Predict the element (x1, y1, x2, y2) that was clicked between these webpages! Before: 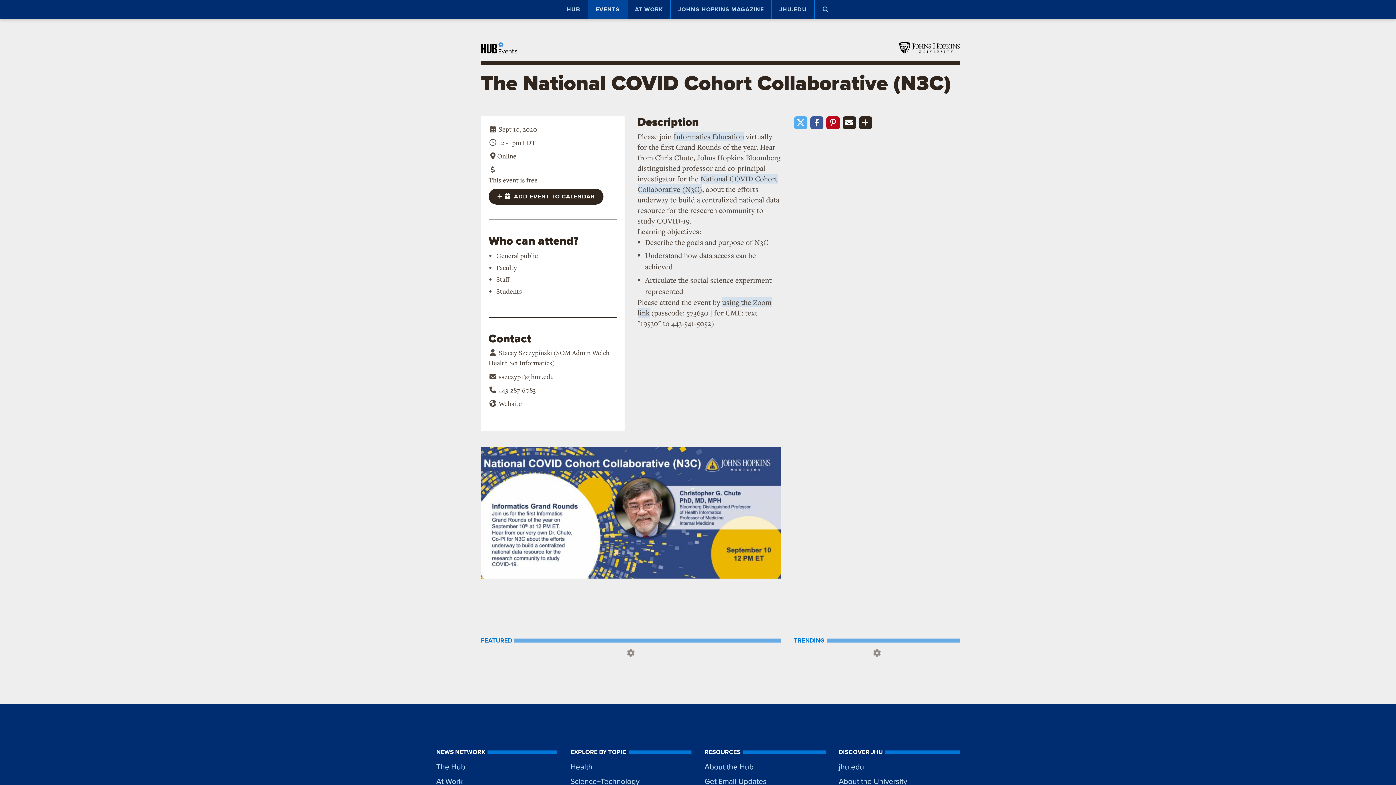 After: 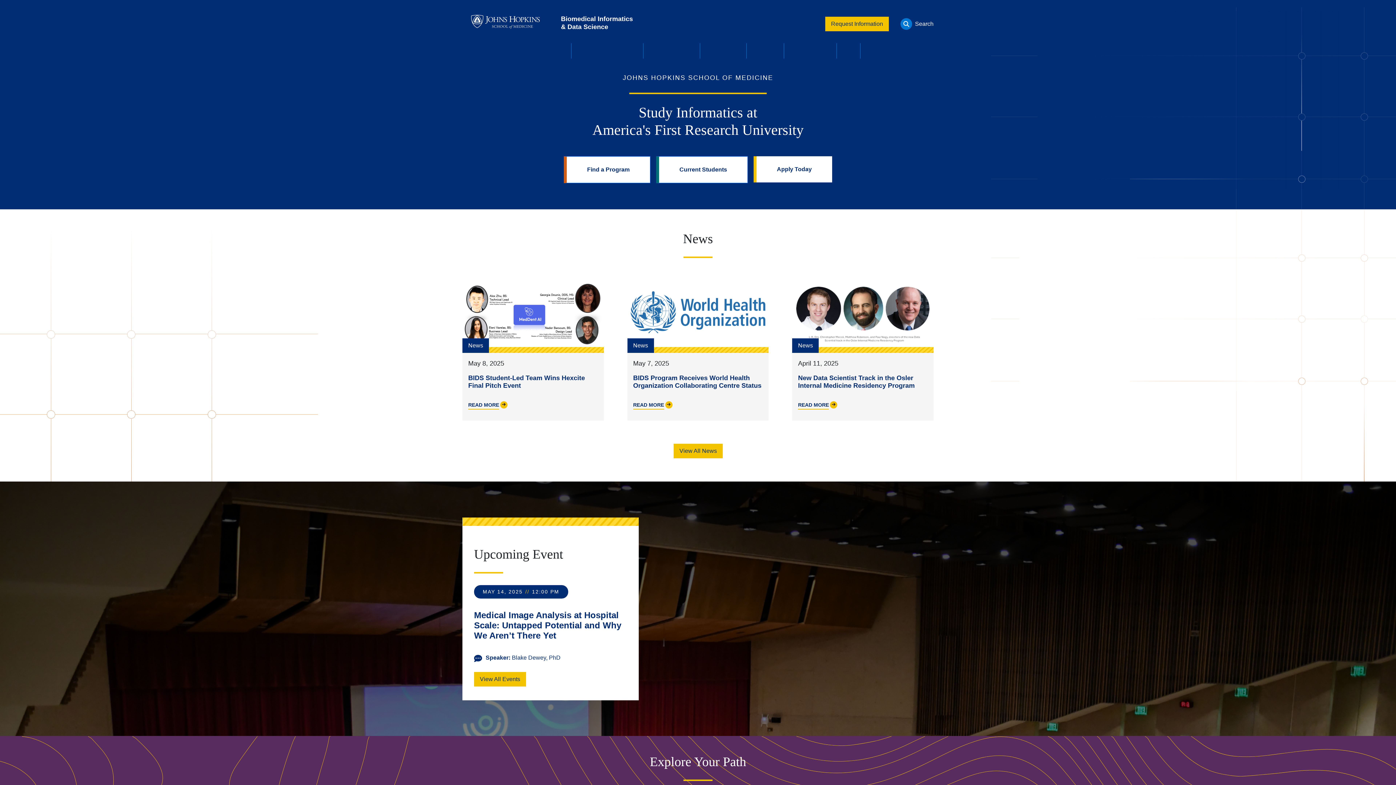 Action: bbox: (497, 399, 522, 408) label:  Website